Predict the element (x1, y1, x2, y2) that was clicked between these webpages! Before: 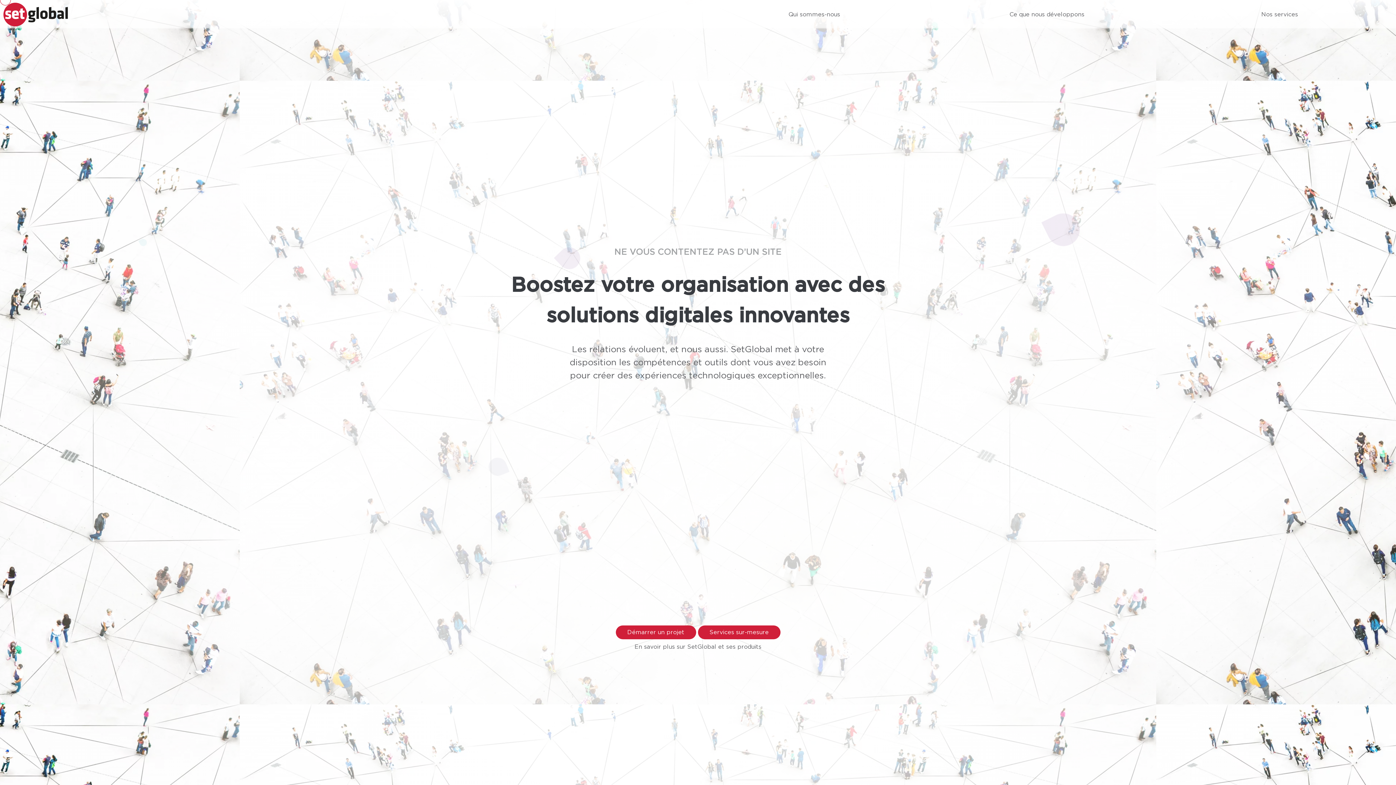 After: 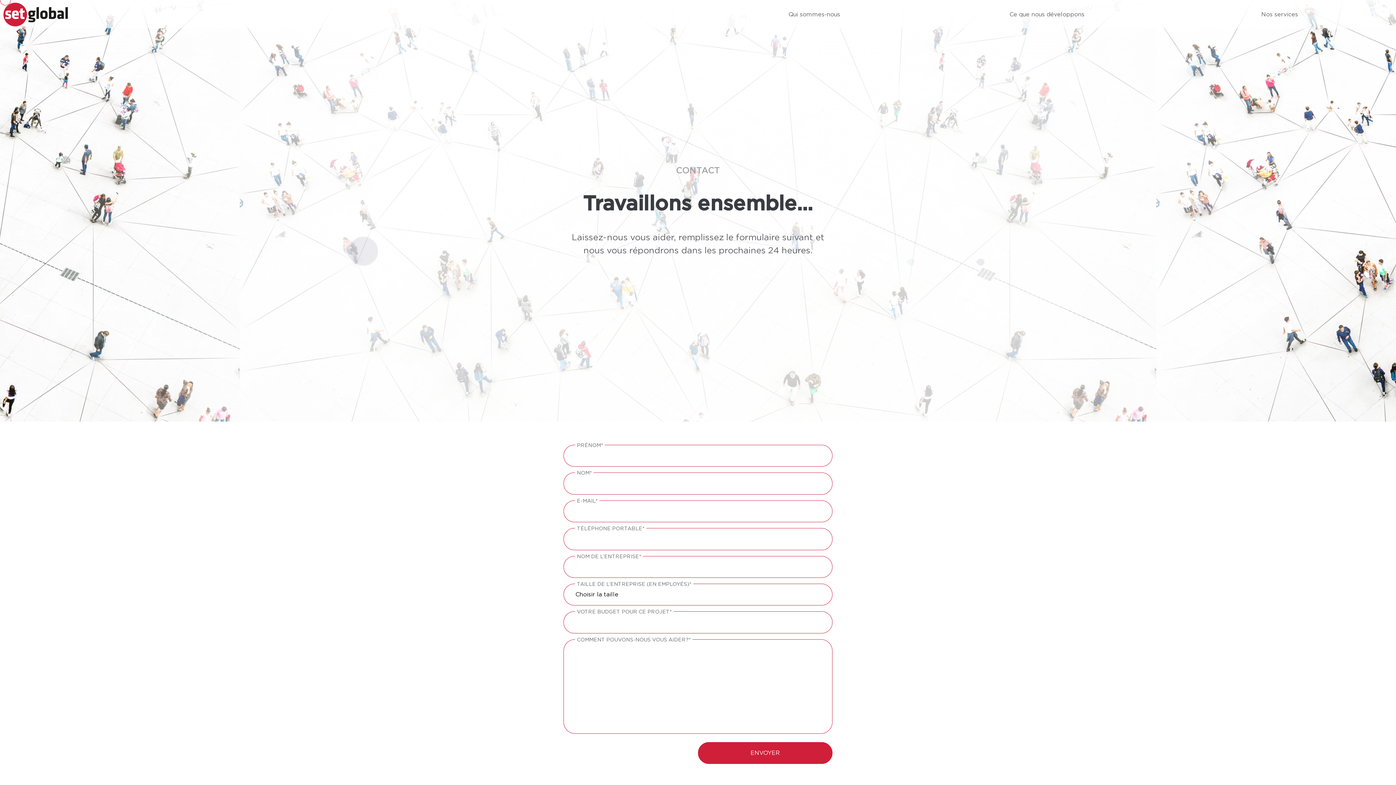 Action: label: Démarrer un projet bbox: (615, 625, 696, 639)